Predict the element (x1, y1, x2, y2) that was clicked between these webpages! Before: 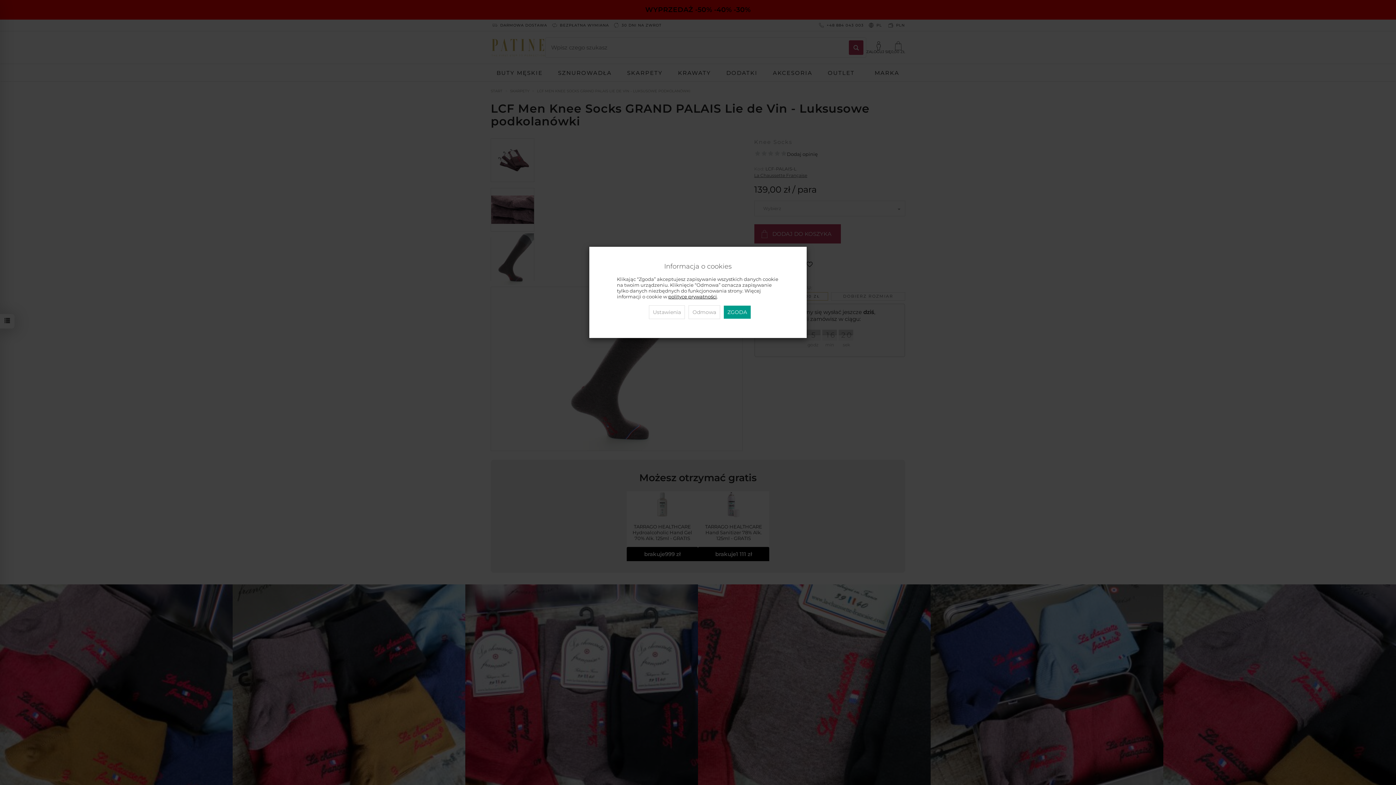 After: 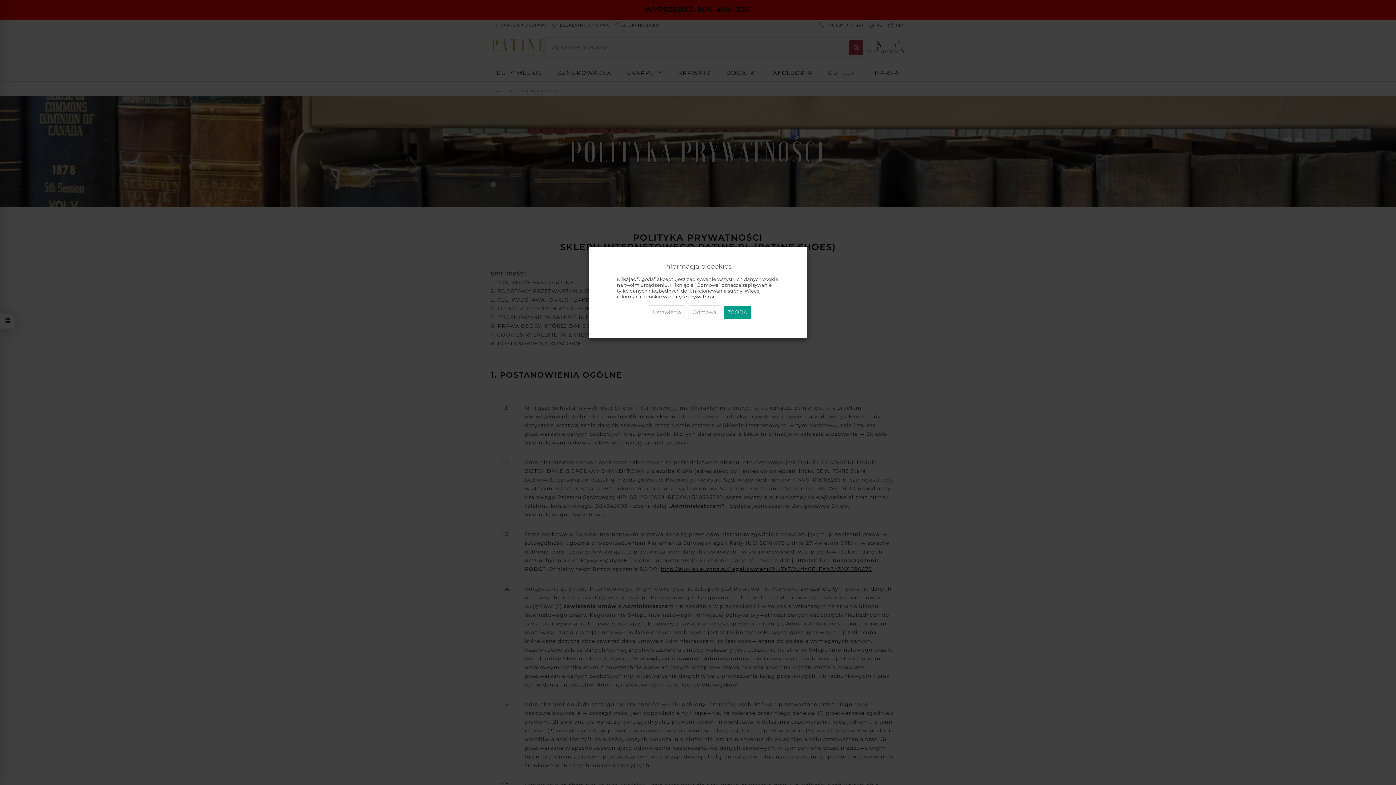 Action: label: polityce prywatności bbox: (668, 294, 717, 299)